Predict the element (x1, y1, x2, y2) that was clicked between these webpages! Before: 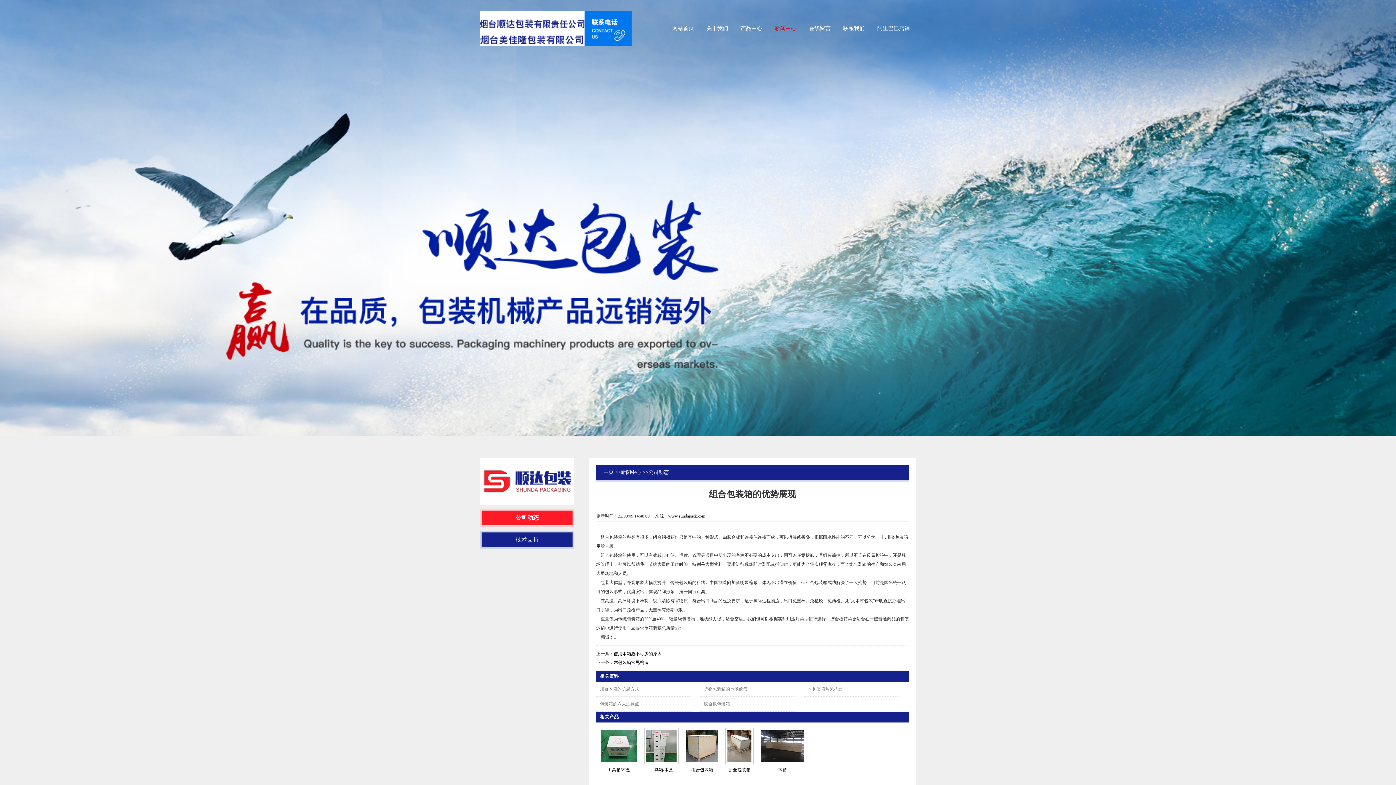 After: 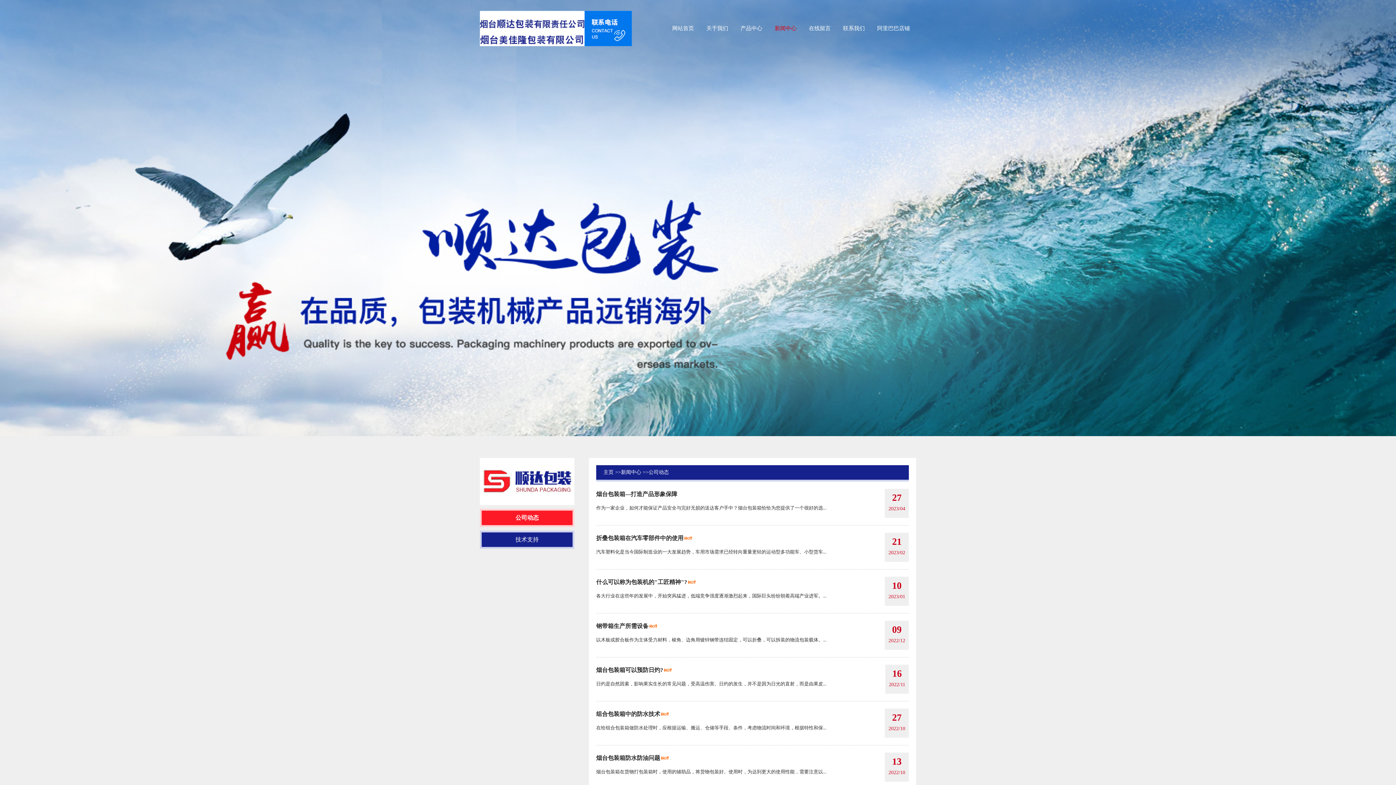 Action: label: 公司动态 bbox: (480, 509, 574, 527)